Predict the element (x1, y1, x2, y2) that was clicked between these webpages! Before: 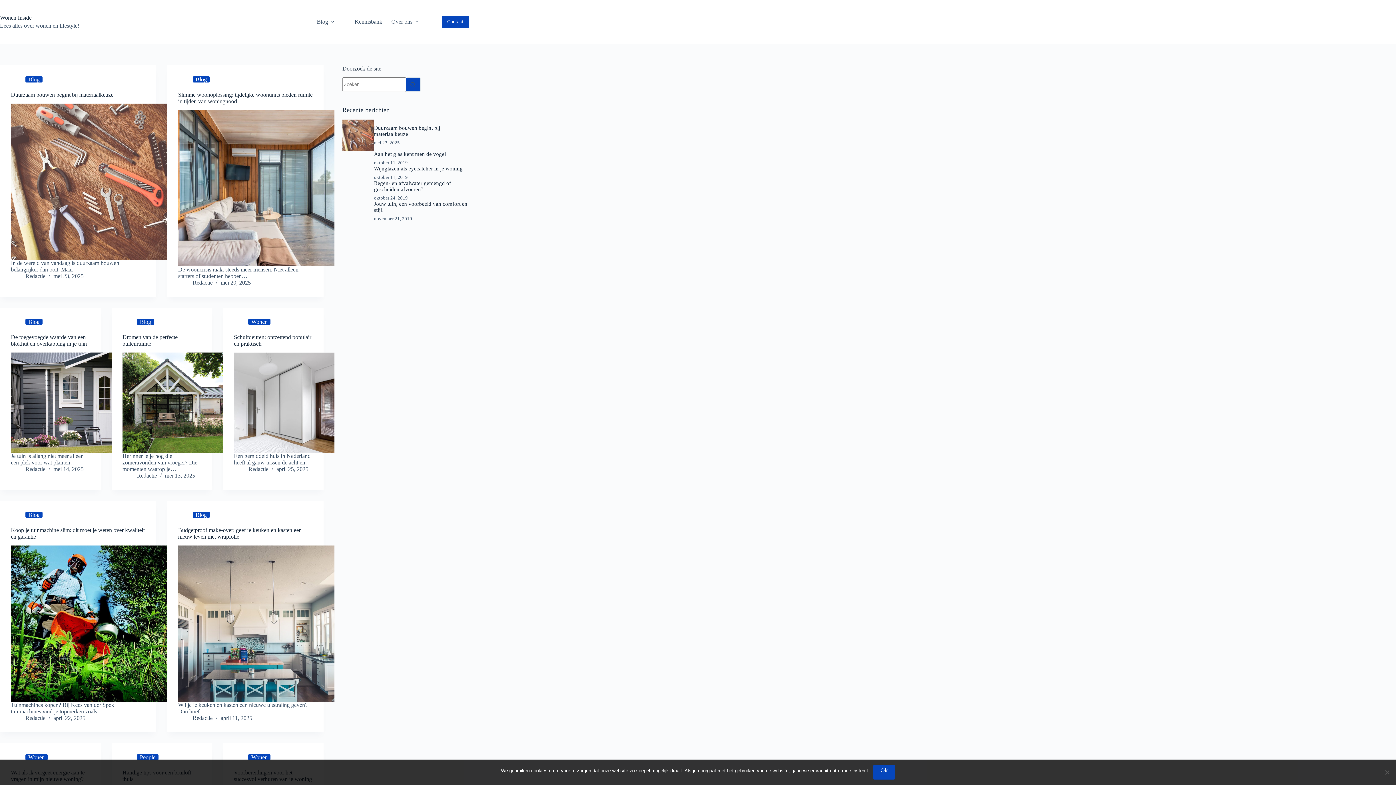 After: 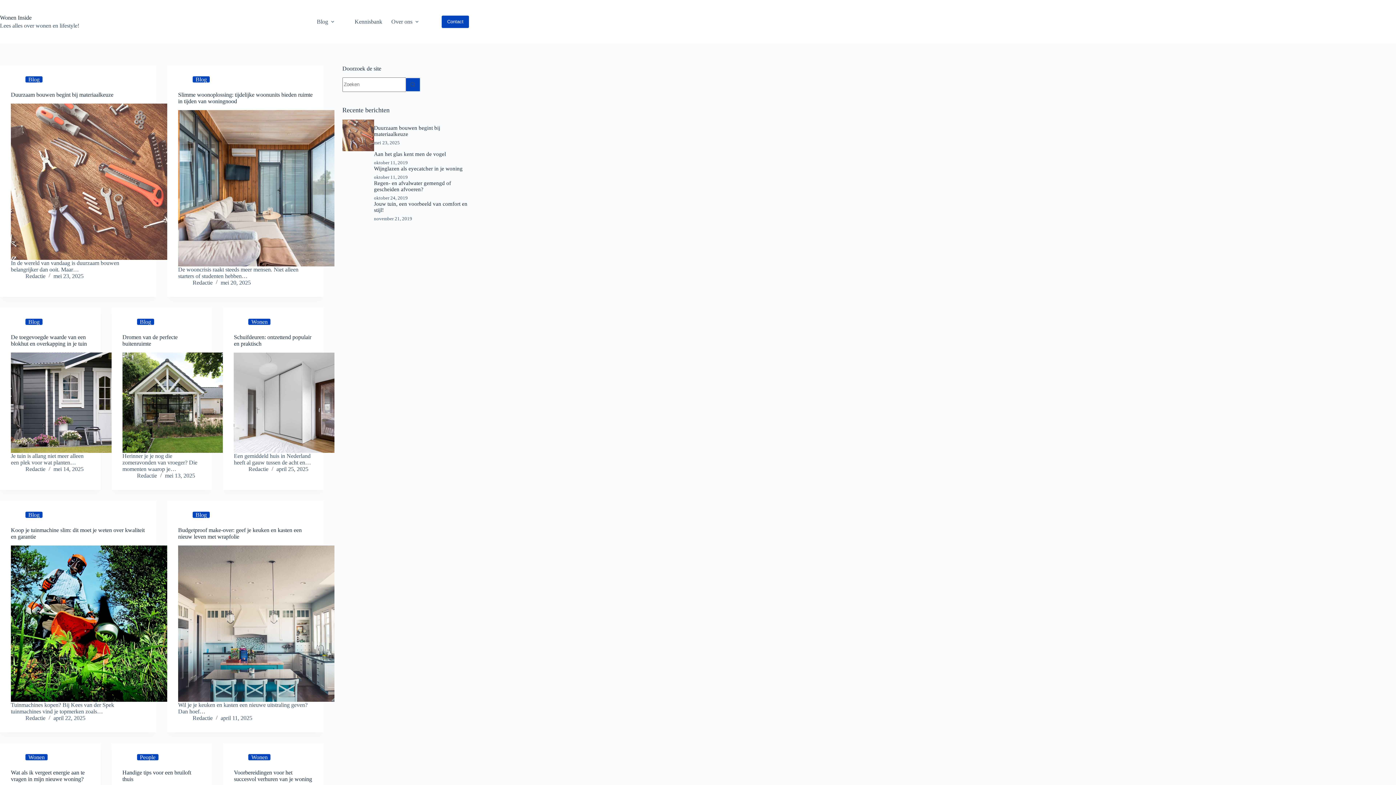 Action: label: Ok bbox: (873, 765, 895, 780)